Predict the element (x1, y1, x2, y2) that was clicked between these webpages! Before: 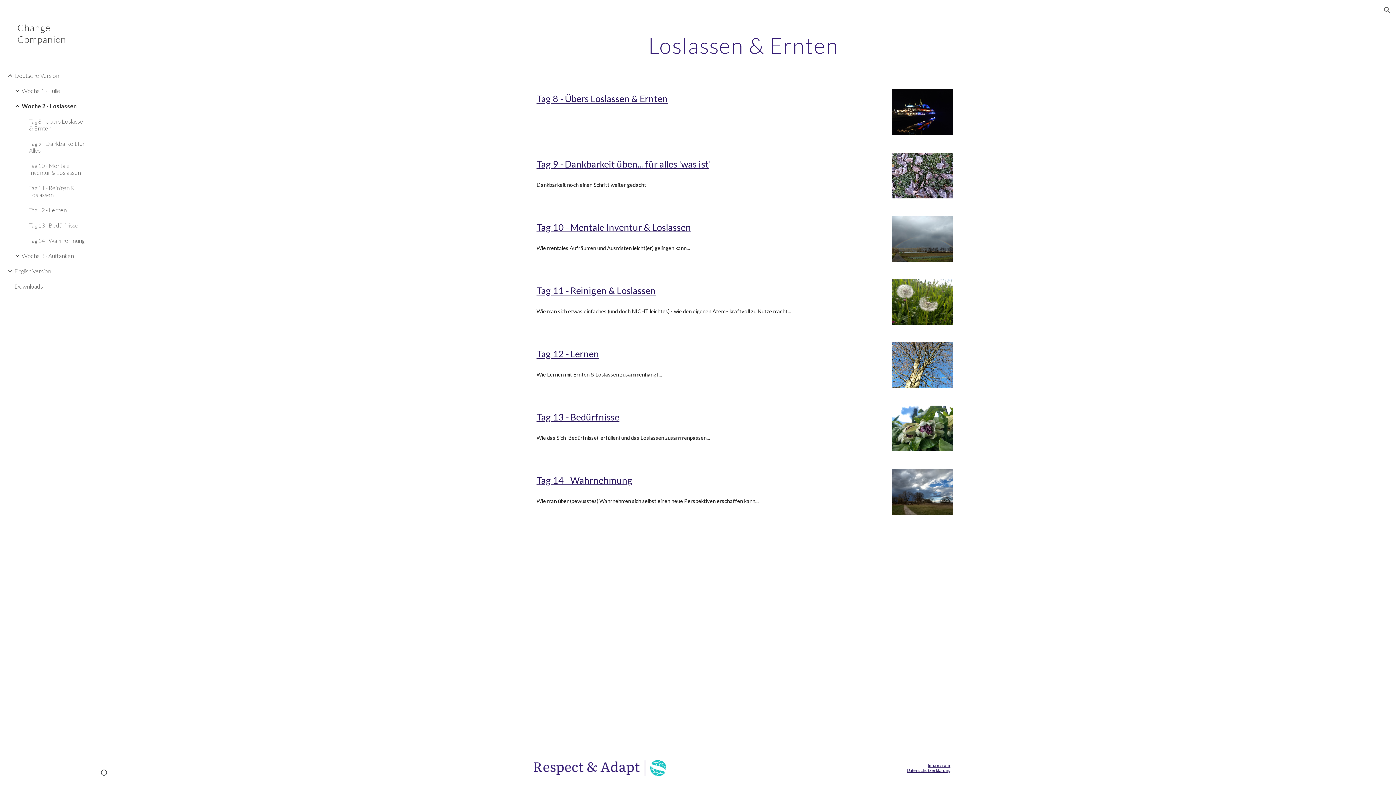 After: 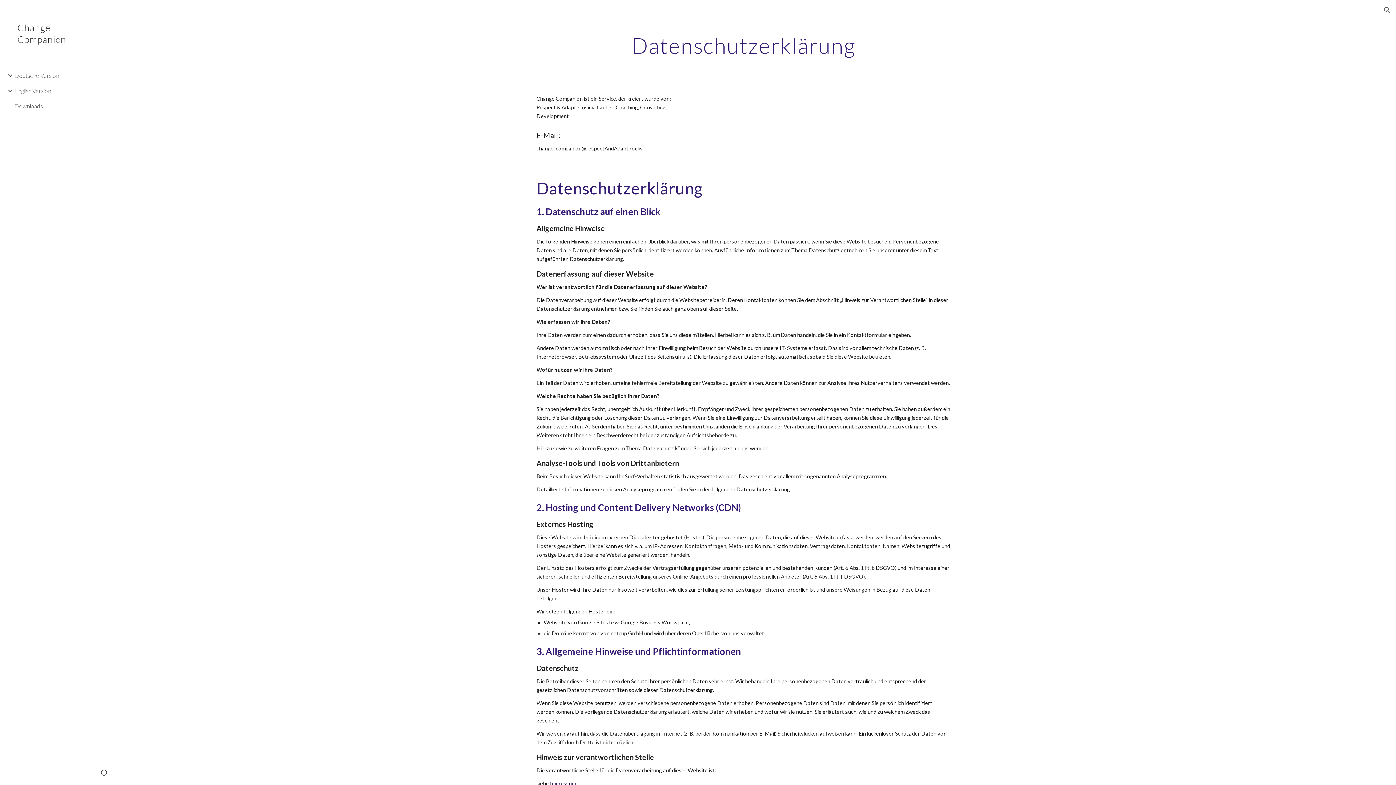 Action: bbox: (906, 768, 950, 773) label: Datenschutzerklärung